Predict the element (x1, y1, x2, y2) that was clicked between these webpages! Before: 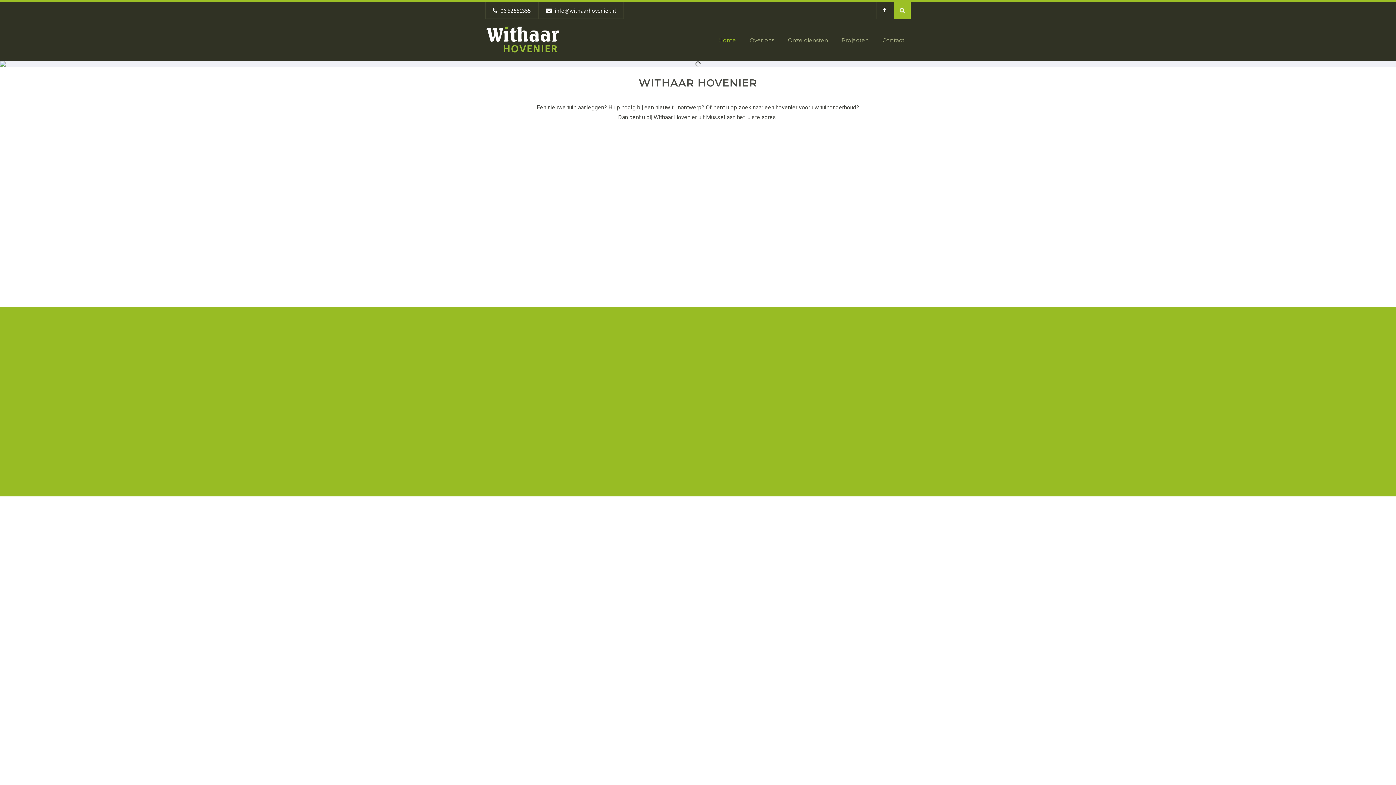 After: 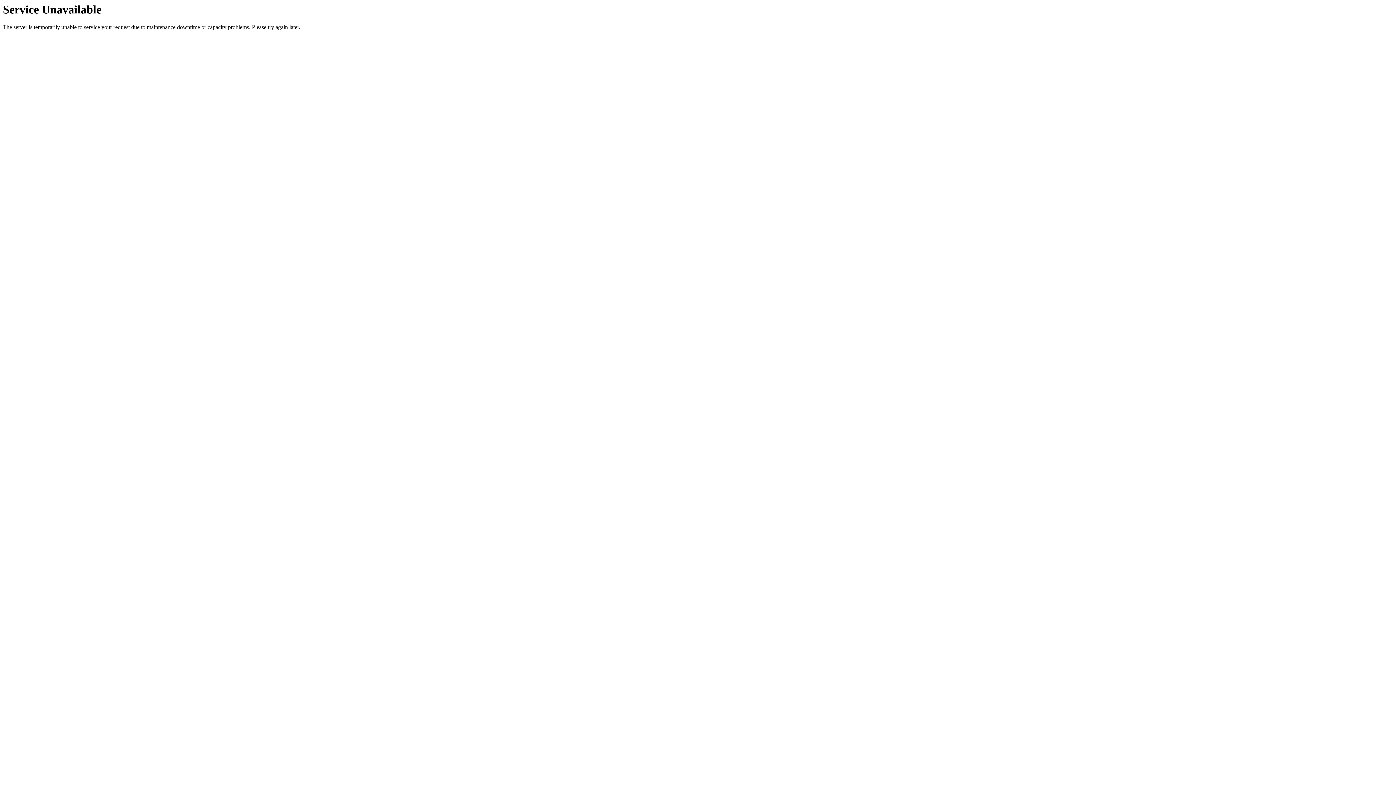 Action: bbox: (876, 19, 910, 61) label: Contact